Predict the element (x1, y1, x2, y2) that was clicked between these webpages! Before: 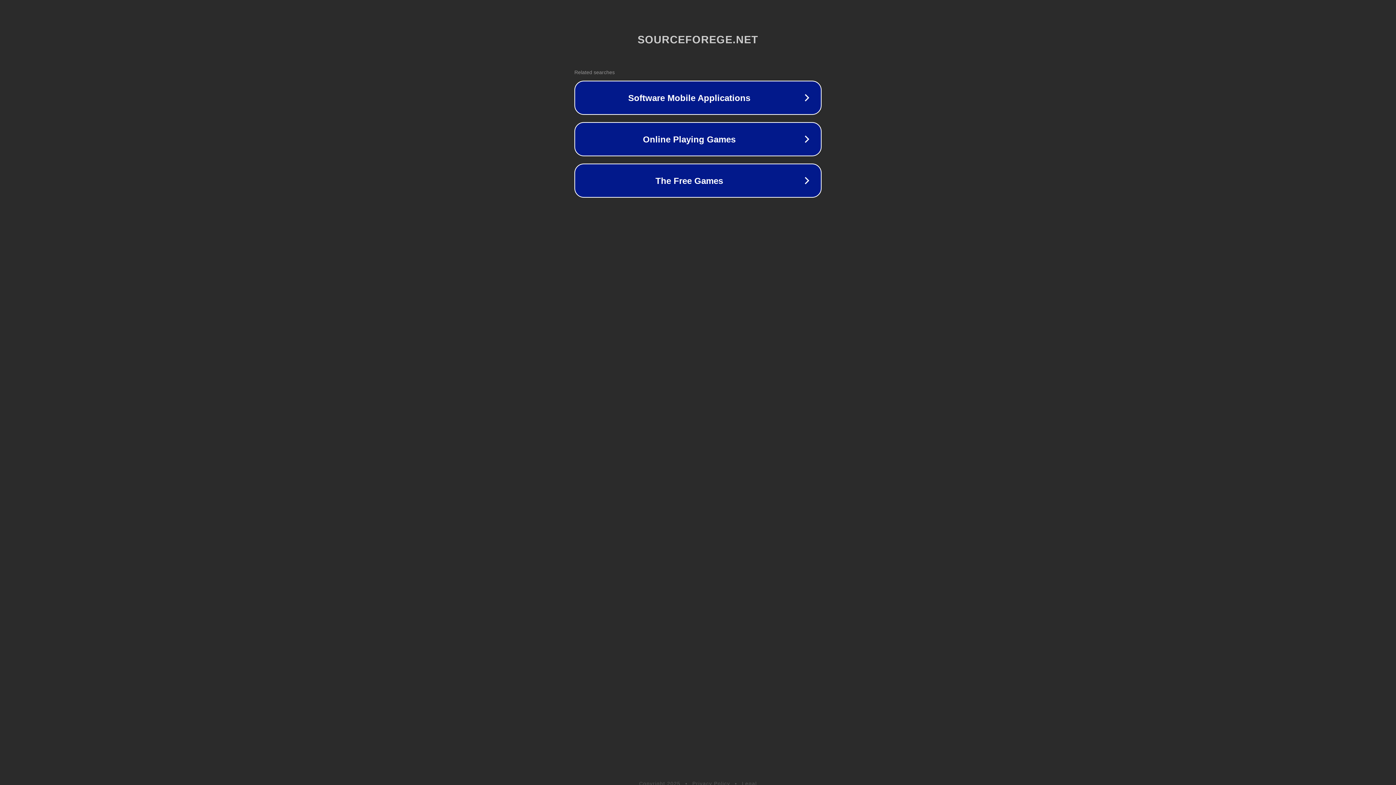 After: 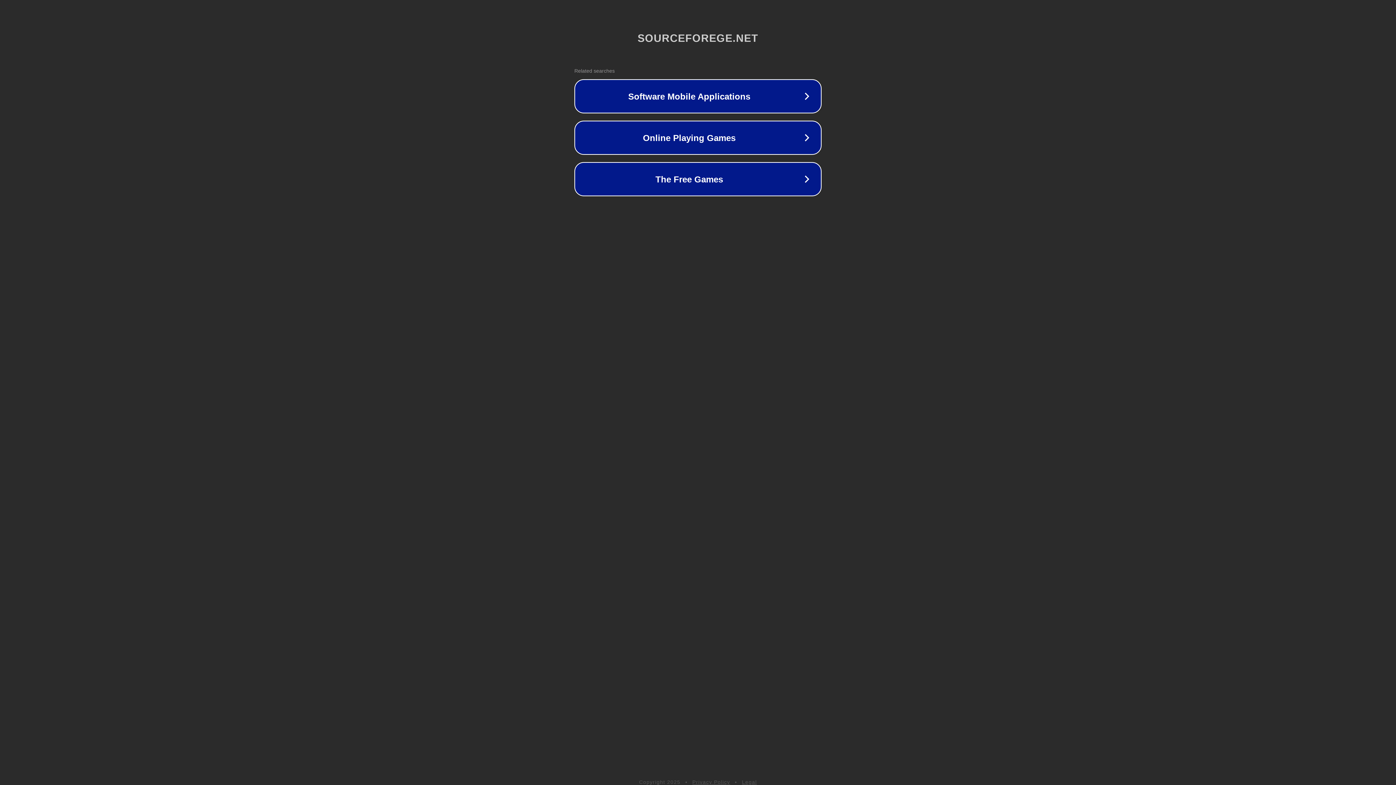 Action: bbox: (692, 781, 730, 786) label: Privacy Policy